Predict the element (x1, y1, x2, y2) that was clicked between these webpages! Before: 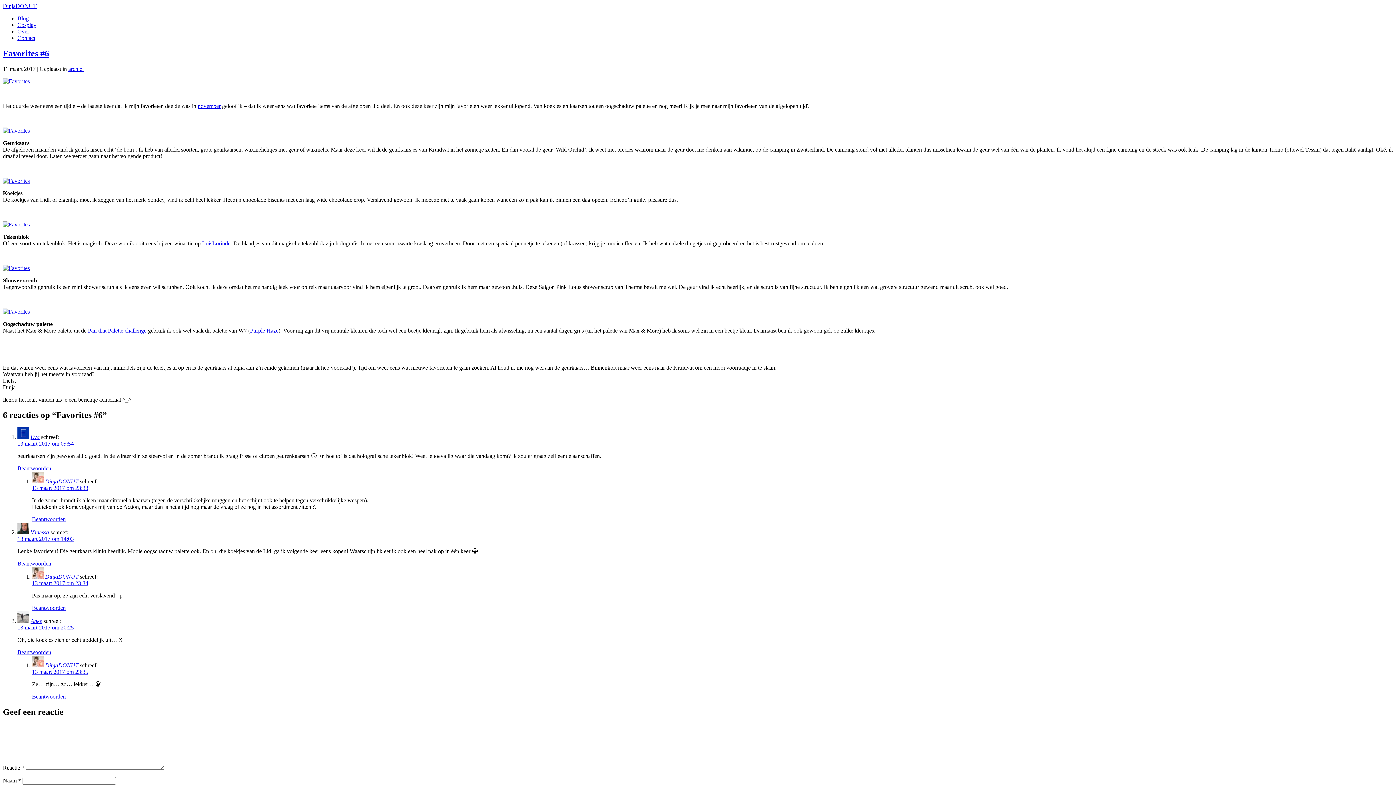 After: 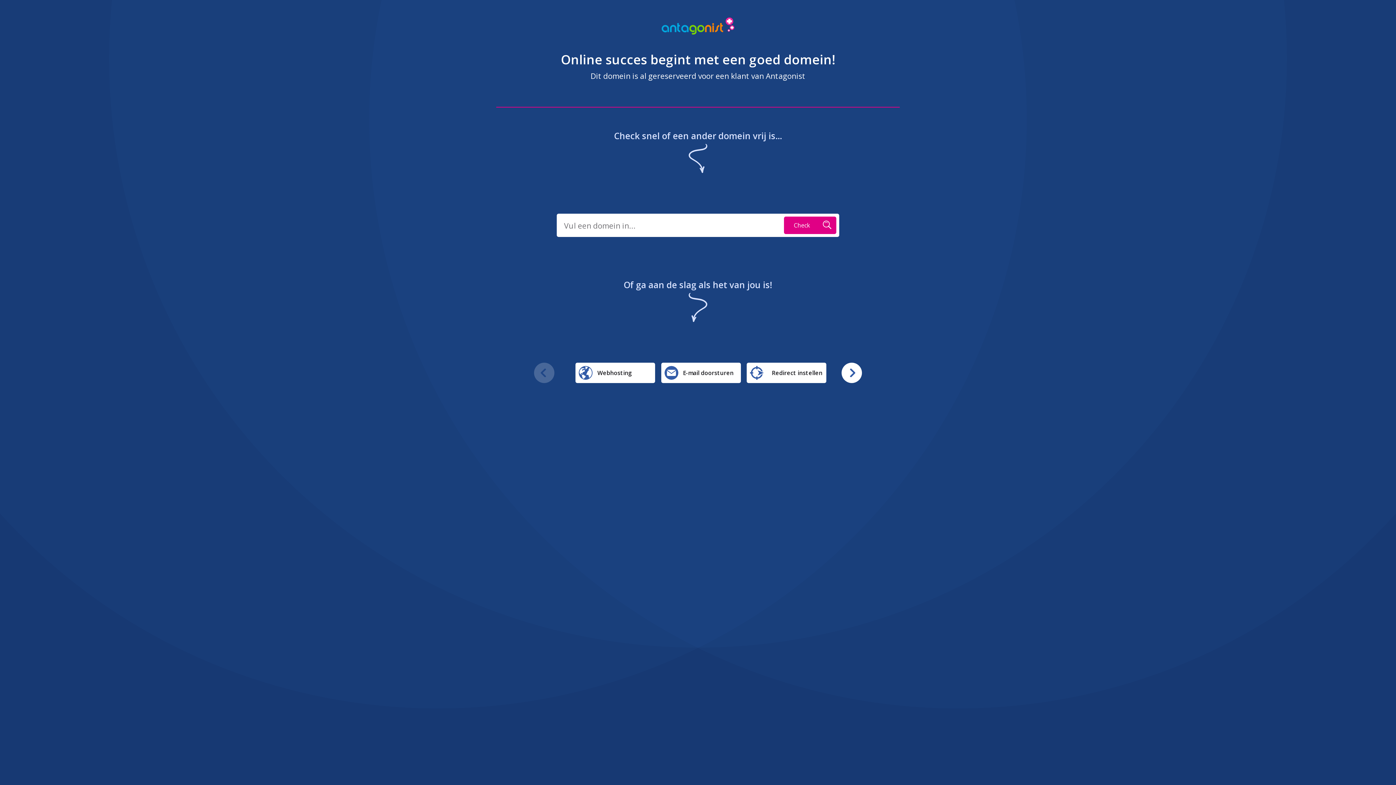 Action: bbox: (202, 240, 230, 246) label: LoisLorinde